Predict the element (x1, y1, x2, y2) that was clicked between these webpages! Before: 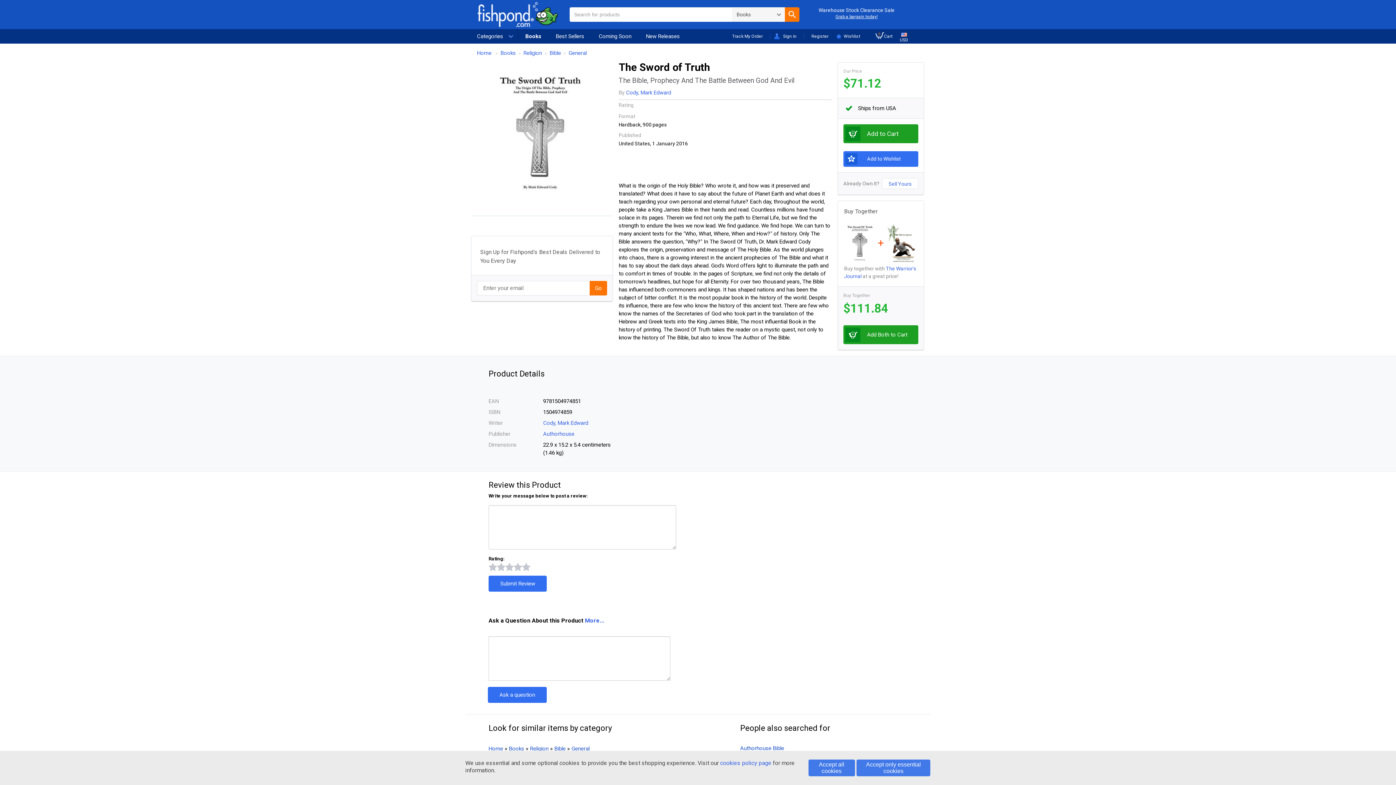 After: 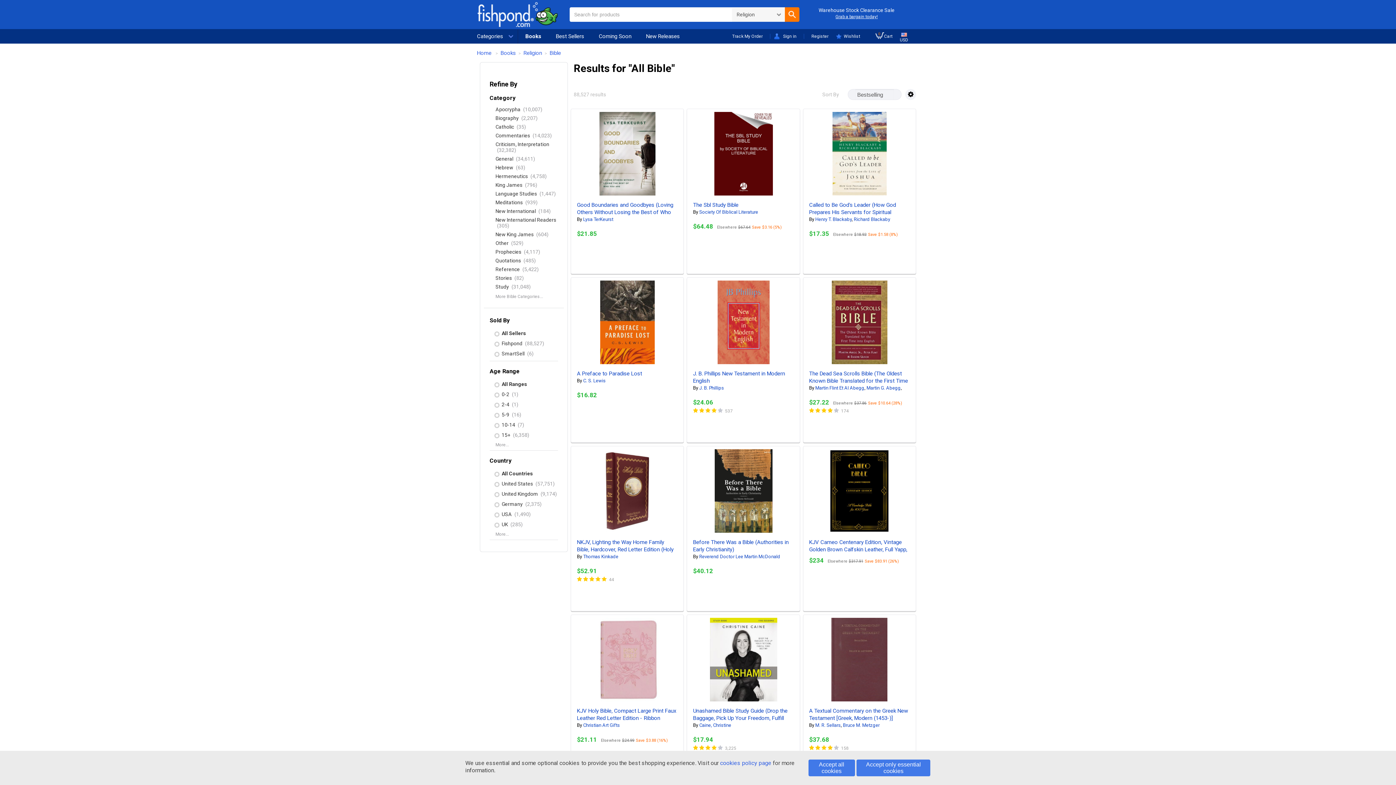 Action: label: Bible bbox: (549, 49, 561, 56)